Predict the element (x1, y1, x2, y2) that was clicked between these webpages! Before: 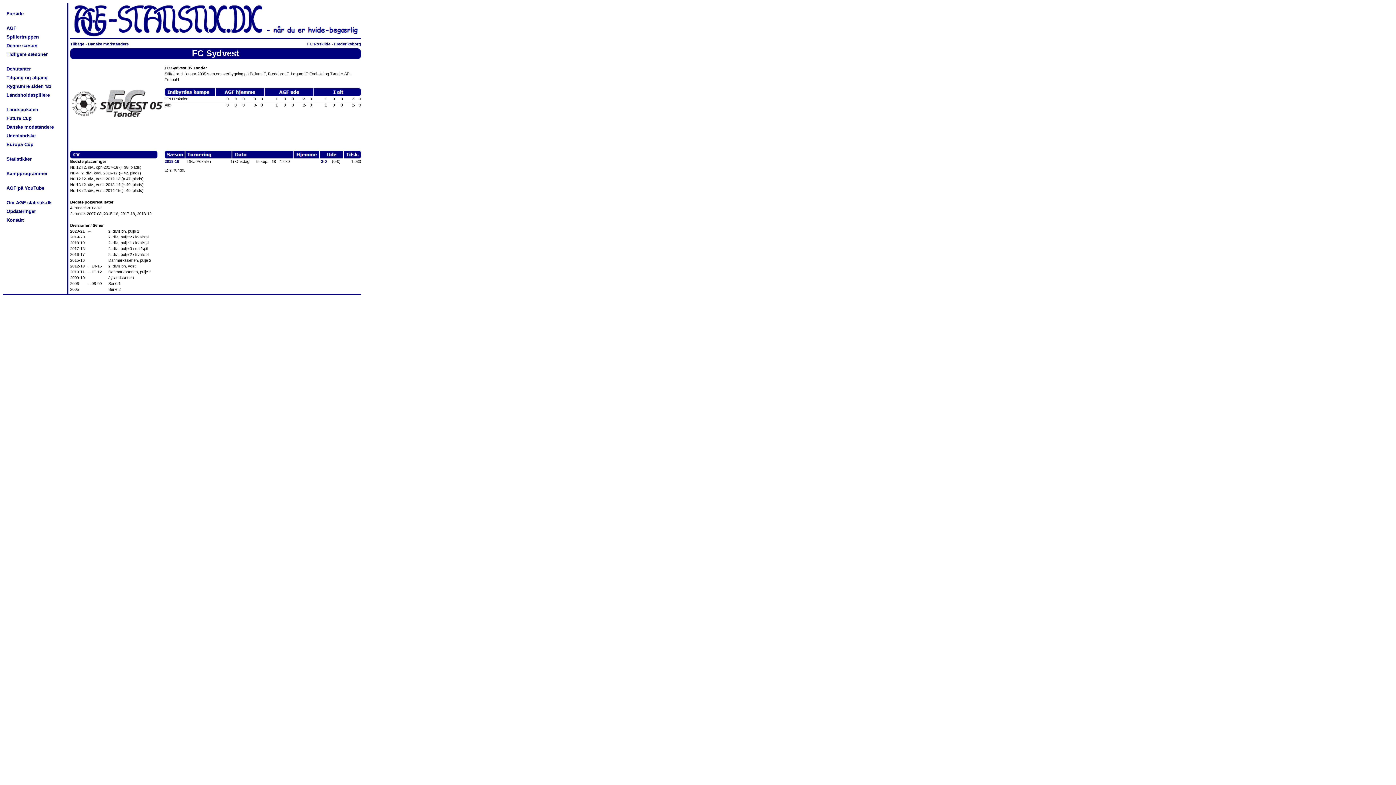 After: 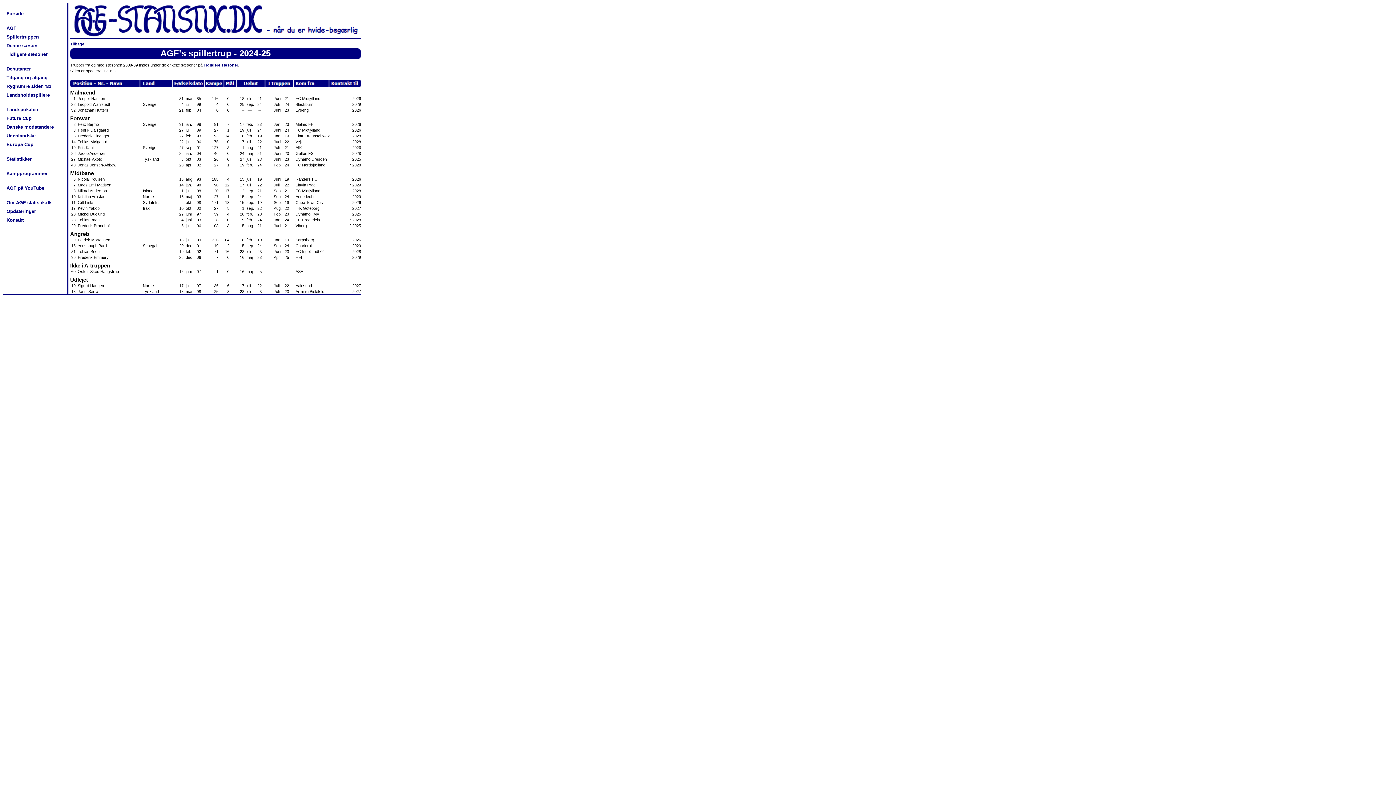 Action: bbox: (6, 34, 38, 39) label: Spillertruppen